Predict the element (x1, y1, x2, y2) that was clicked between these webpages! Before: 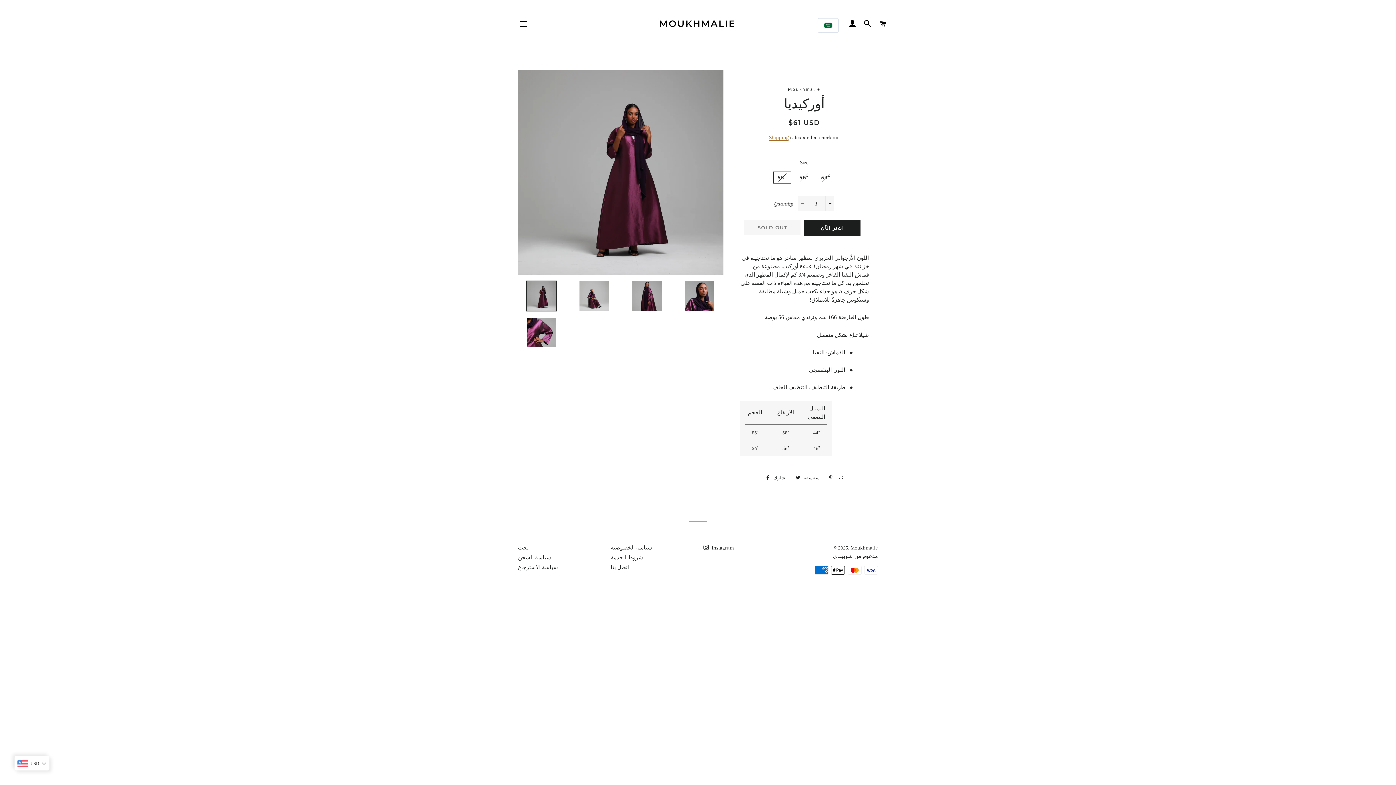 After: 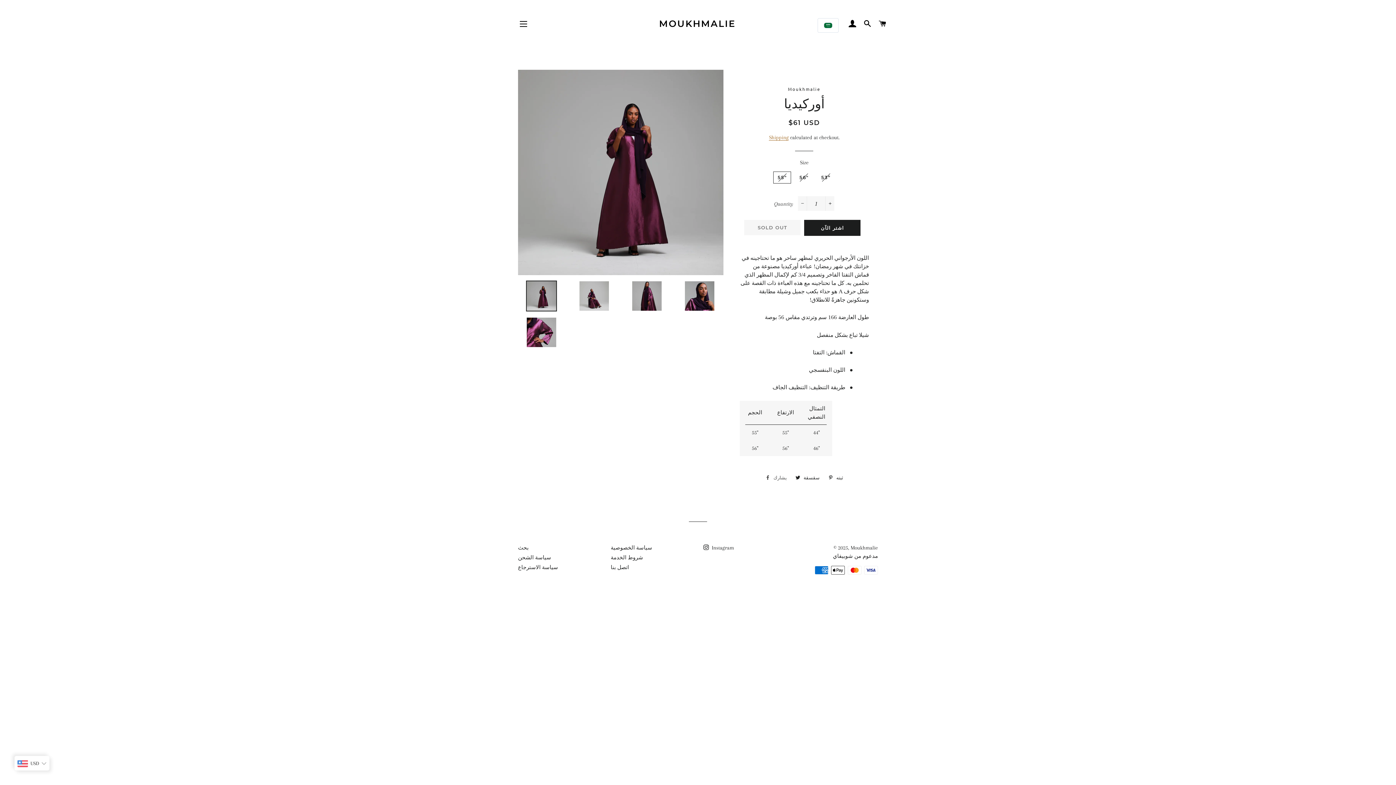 Action: label:  يشارك
أنشرها على الفيسبوك bbox: (761, 472, 790, 483)